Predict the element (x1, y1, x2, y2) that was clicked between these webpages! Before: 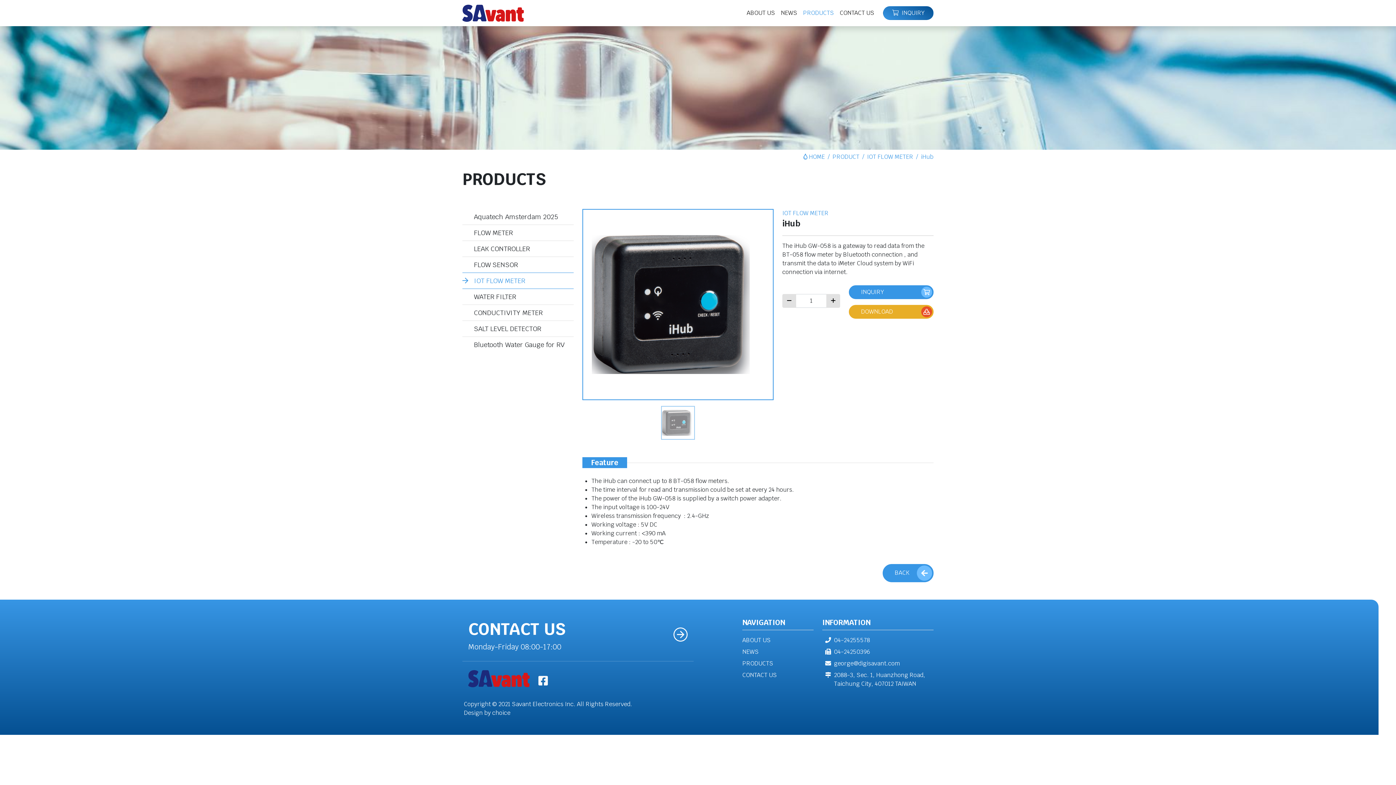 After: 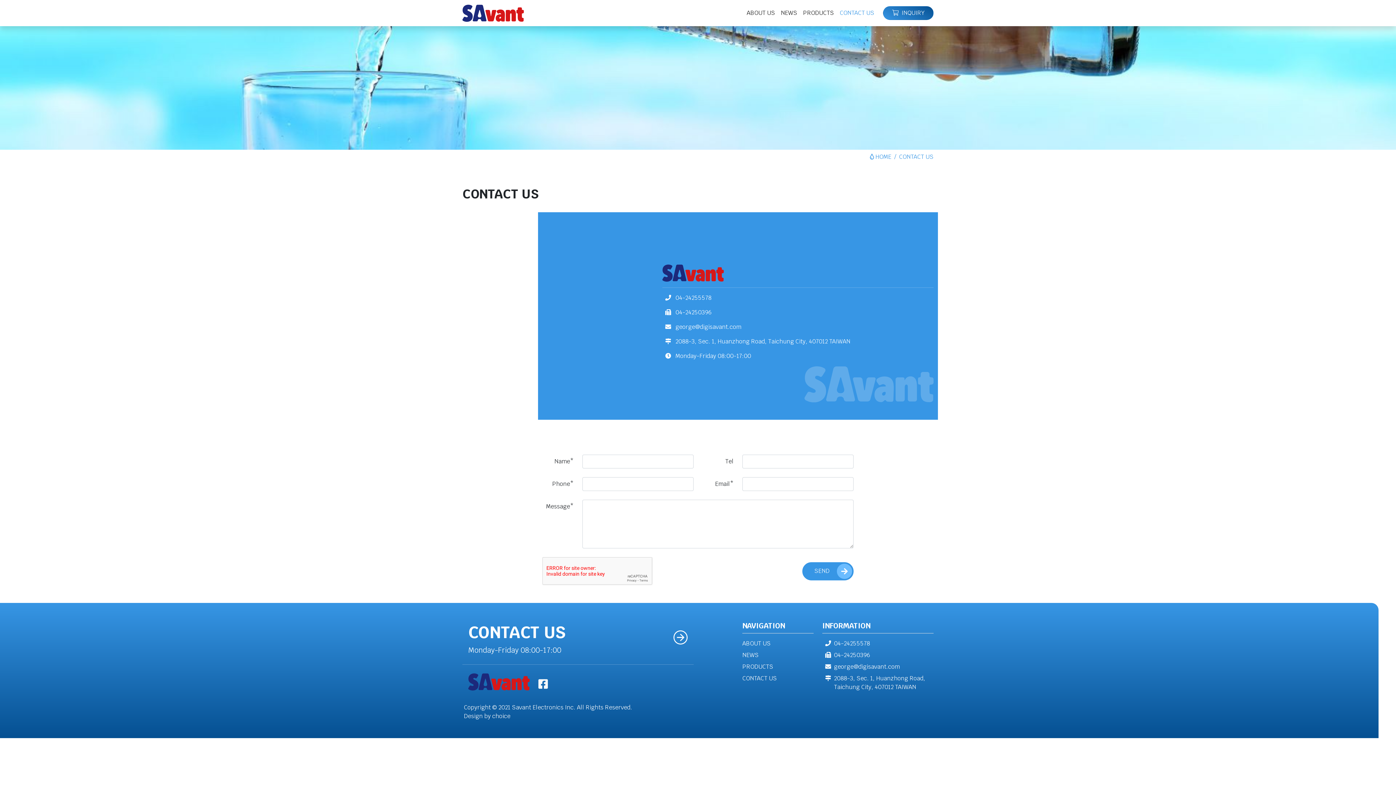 Action: bbox: (742, 671, 777, 679) label: CONTACT US